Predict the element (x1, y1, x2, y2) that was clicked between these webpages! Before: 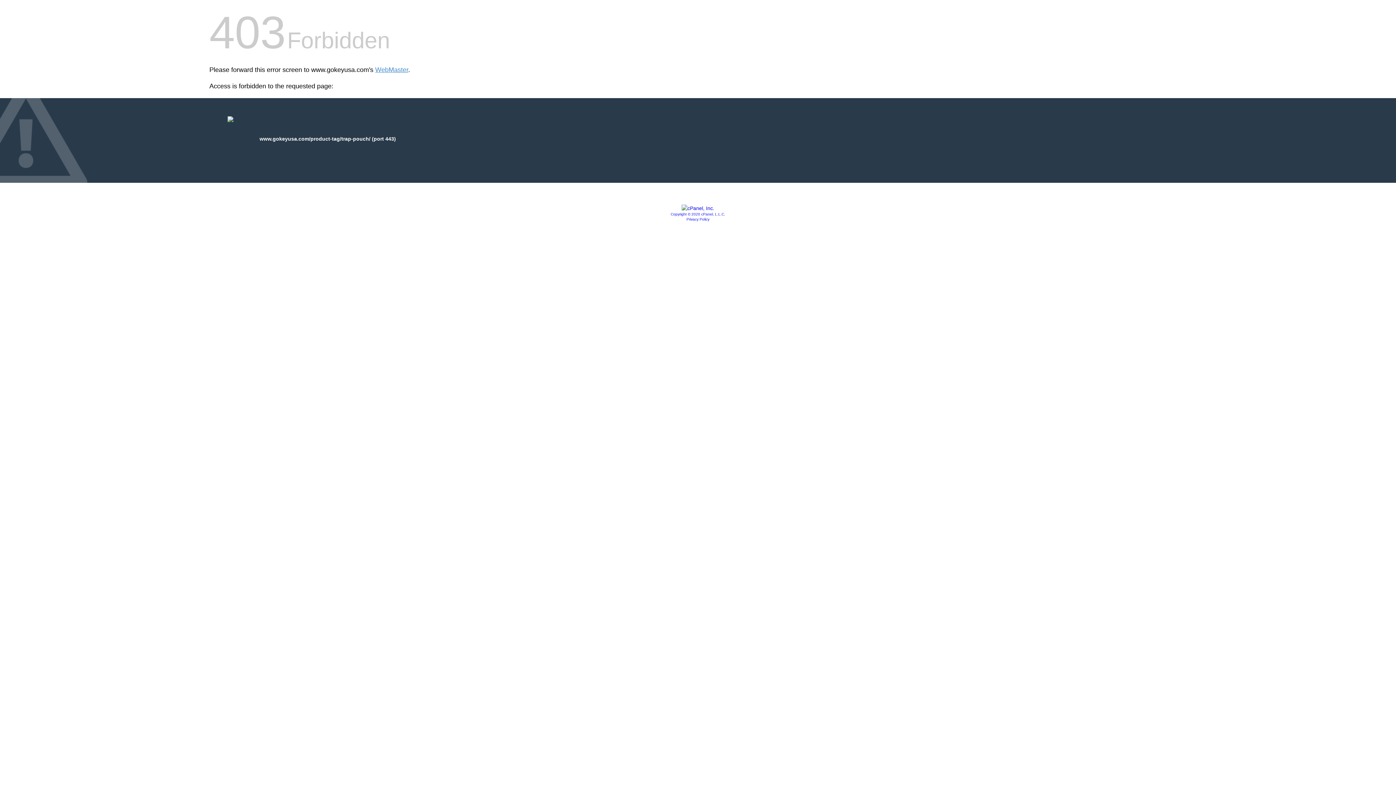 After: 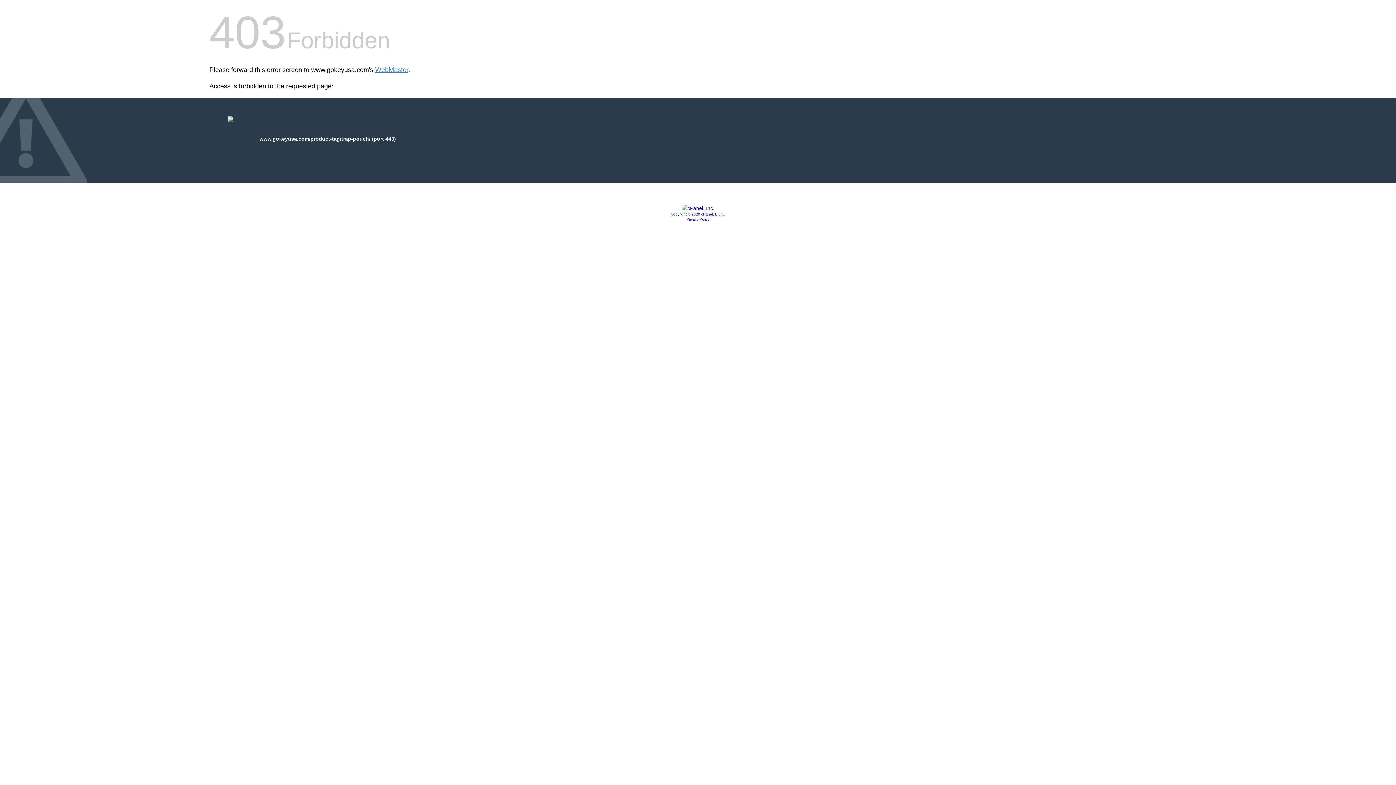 Action: label: Copyright © 2020 cPanel, L.L.C. bbox: (670, 212, 725, 216)